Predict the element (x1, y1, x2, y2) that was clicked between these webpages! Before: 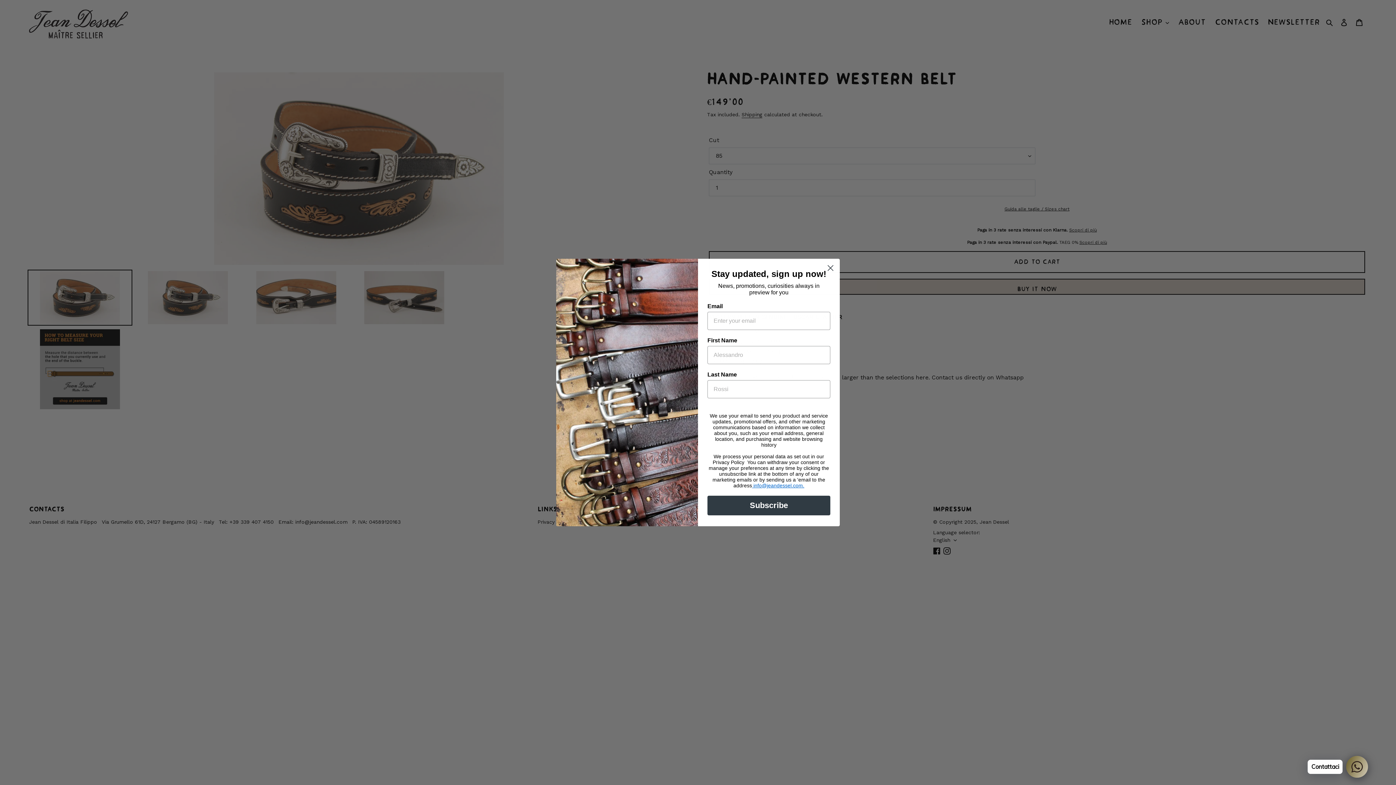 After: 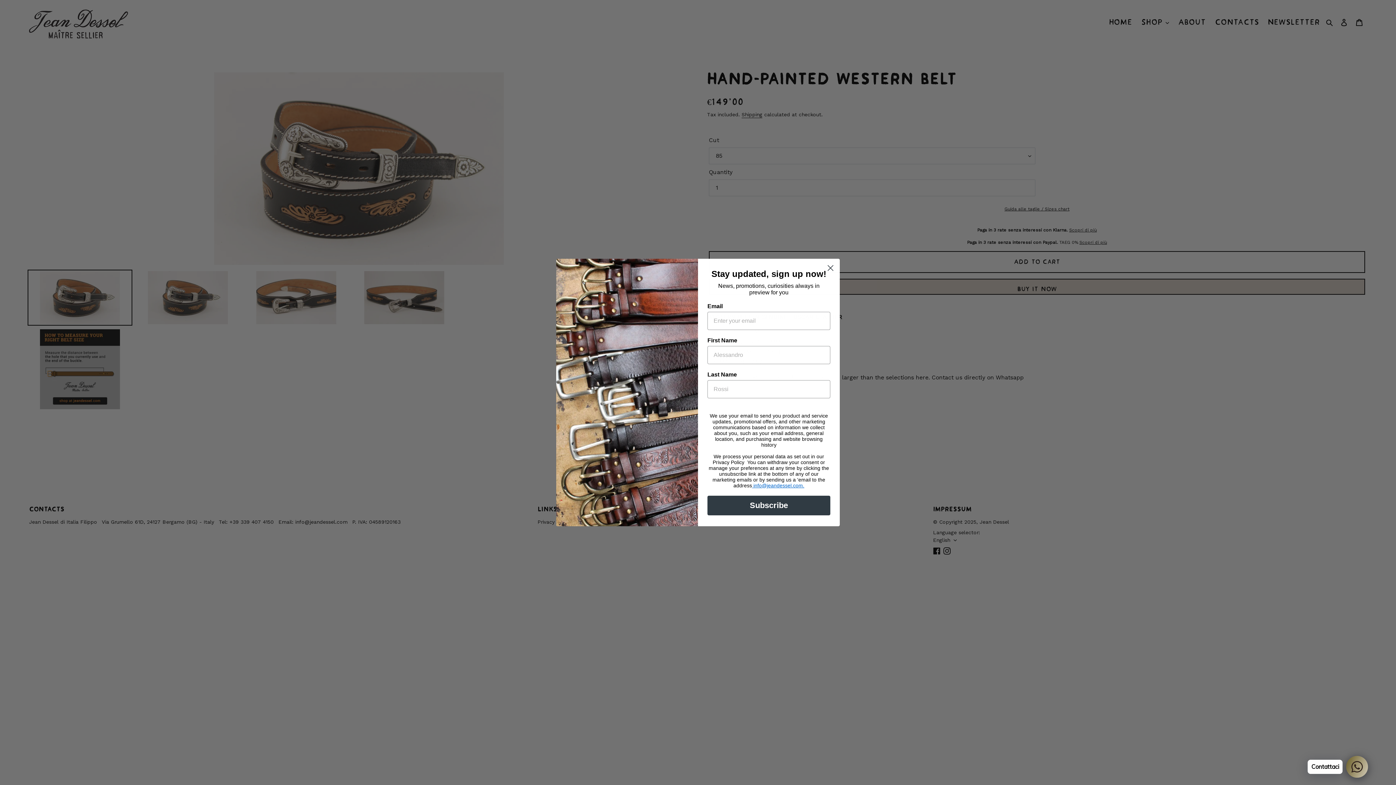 Action: label:  info@jeandessel.com. bbox: (752, 505, 804, 510)